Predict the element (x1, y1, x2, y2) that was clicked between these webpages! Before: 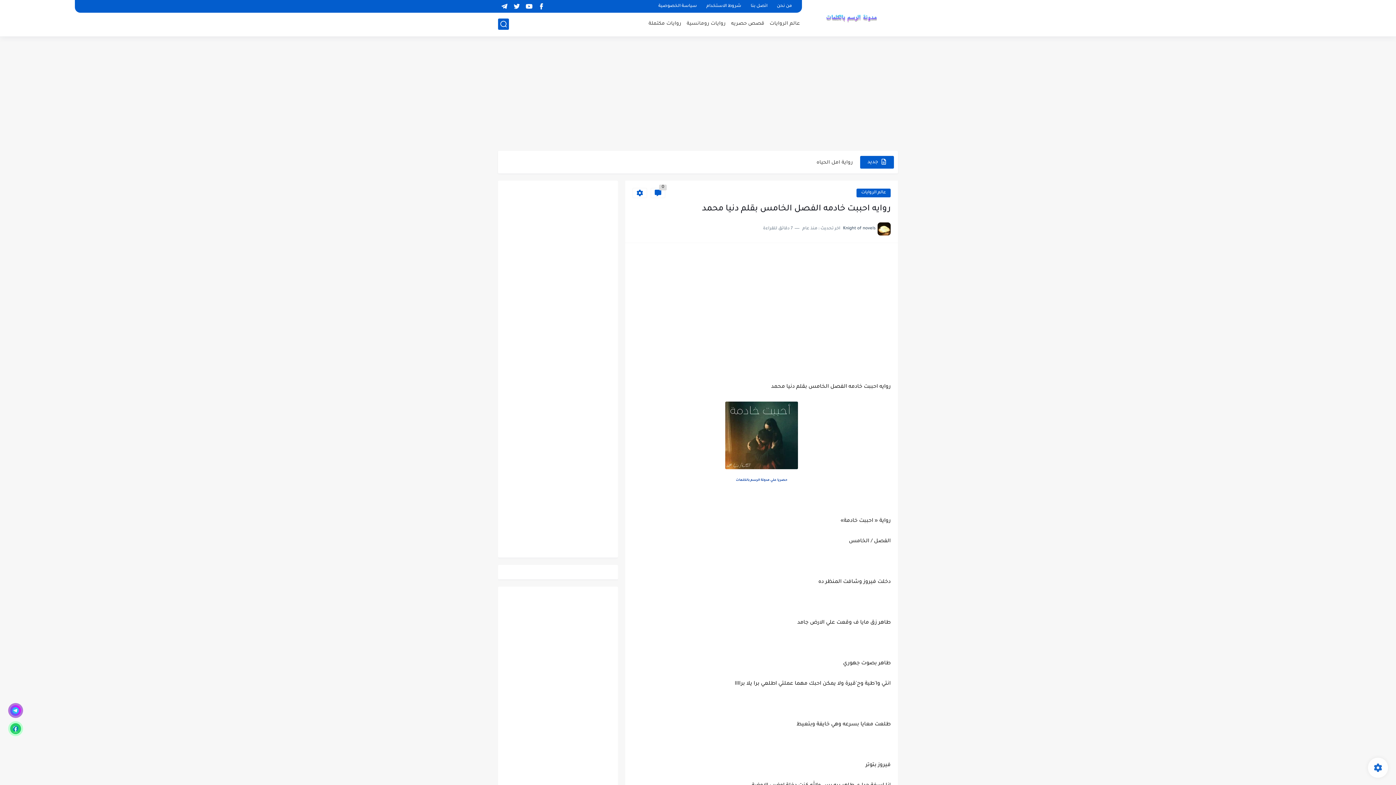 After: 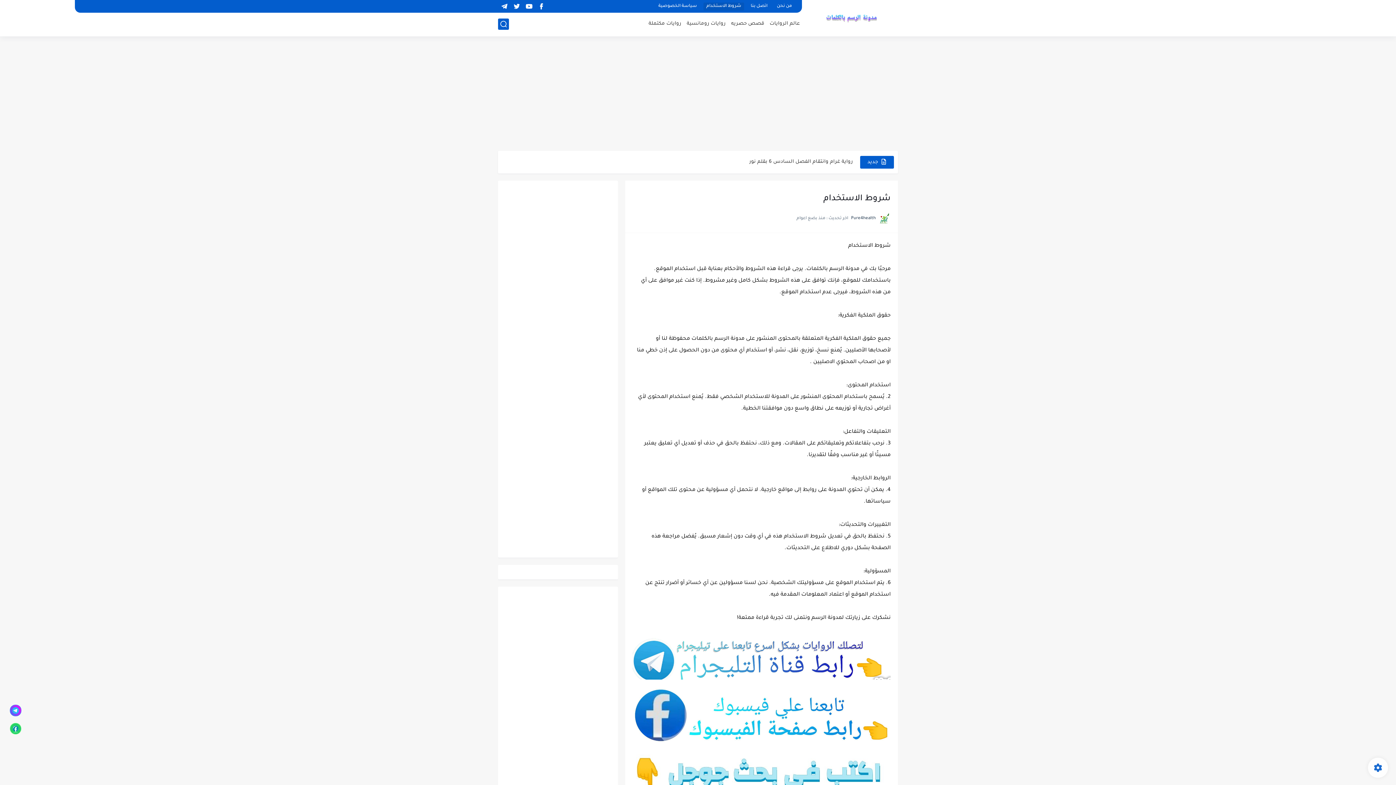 Action: label: شروط الاستخدام bbox: (703, 2, 744, 10)